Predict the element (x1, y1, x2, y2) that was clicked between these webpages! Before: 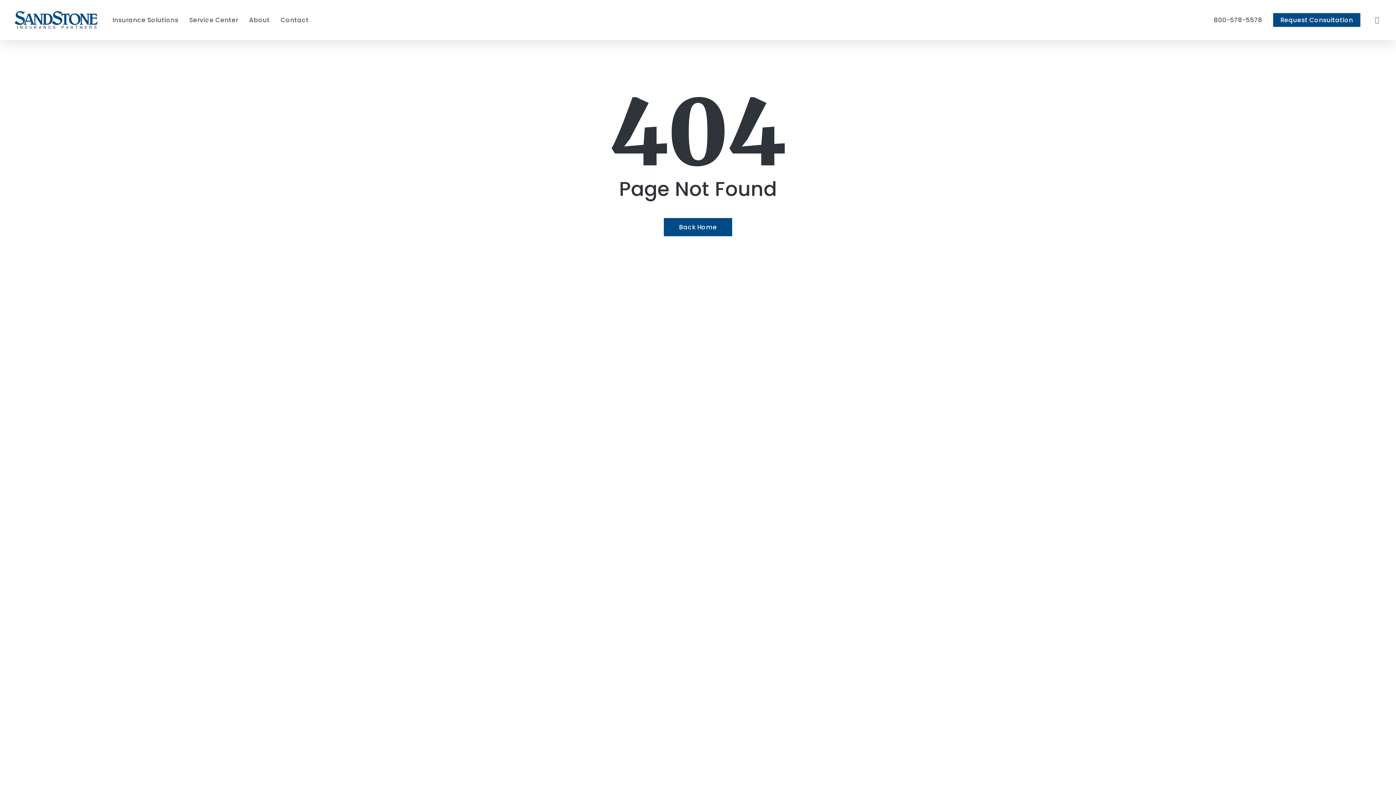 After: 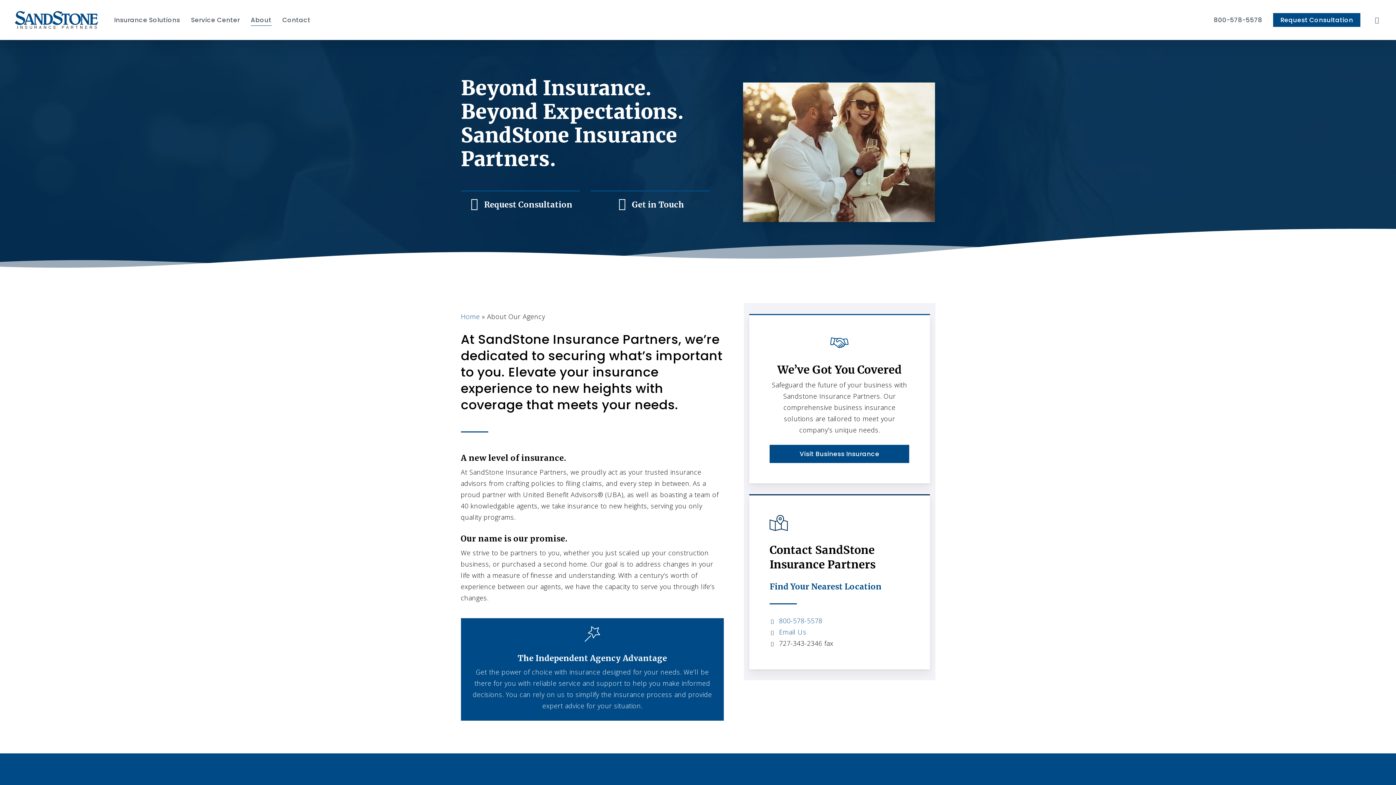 Action: label: About - Visit page About Our Agency bbox: (249, 16, 269, 23)